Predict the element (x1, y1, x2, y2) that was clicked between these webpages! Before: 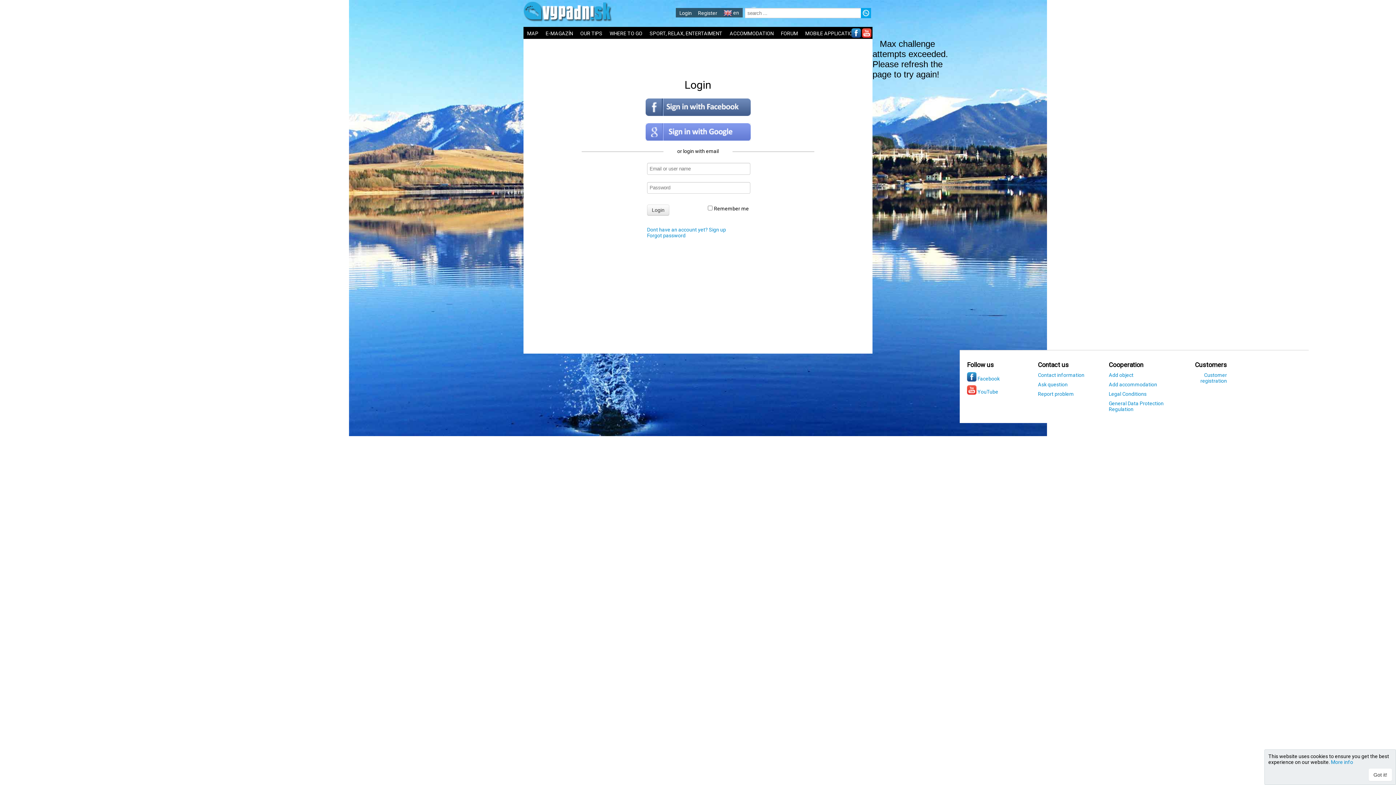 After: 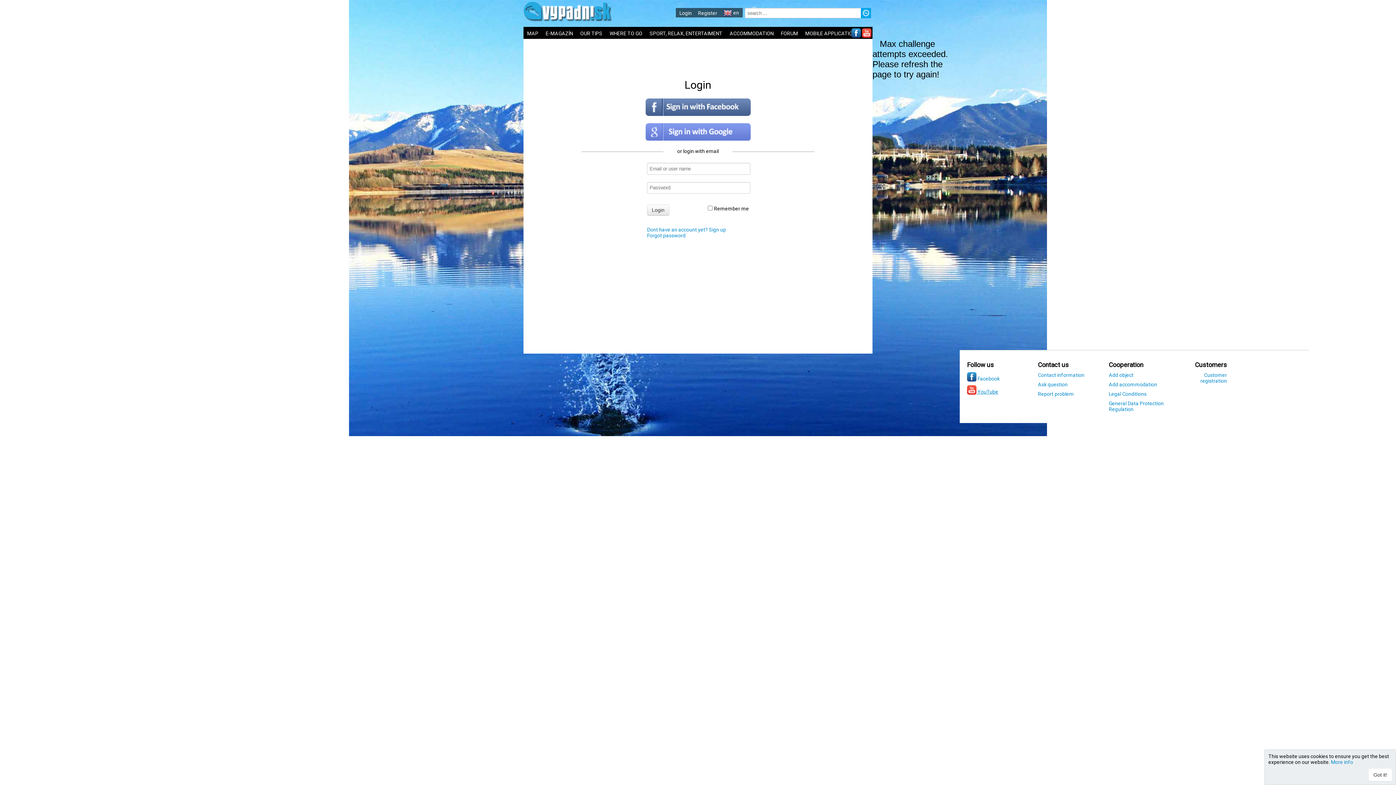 Action: bbox: (967, 389, 998, 394) label:  YouTube